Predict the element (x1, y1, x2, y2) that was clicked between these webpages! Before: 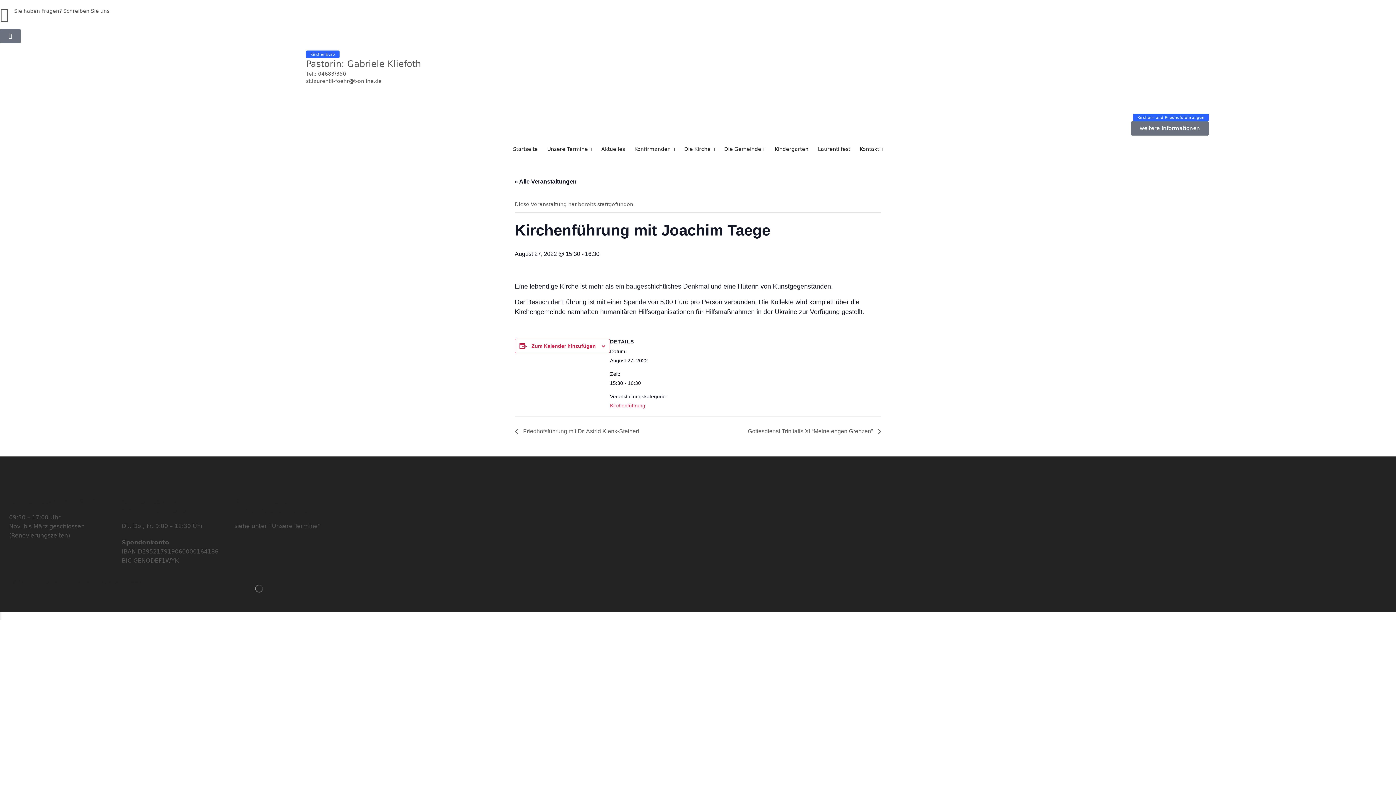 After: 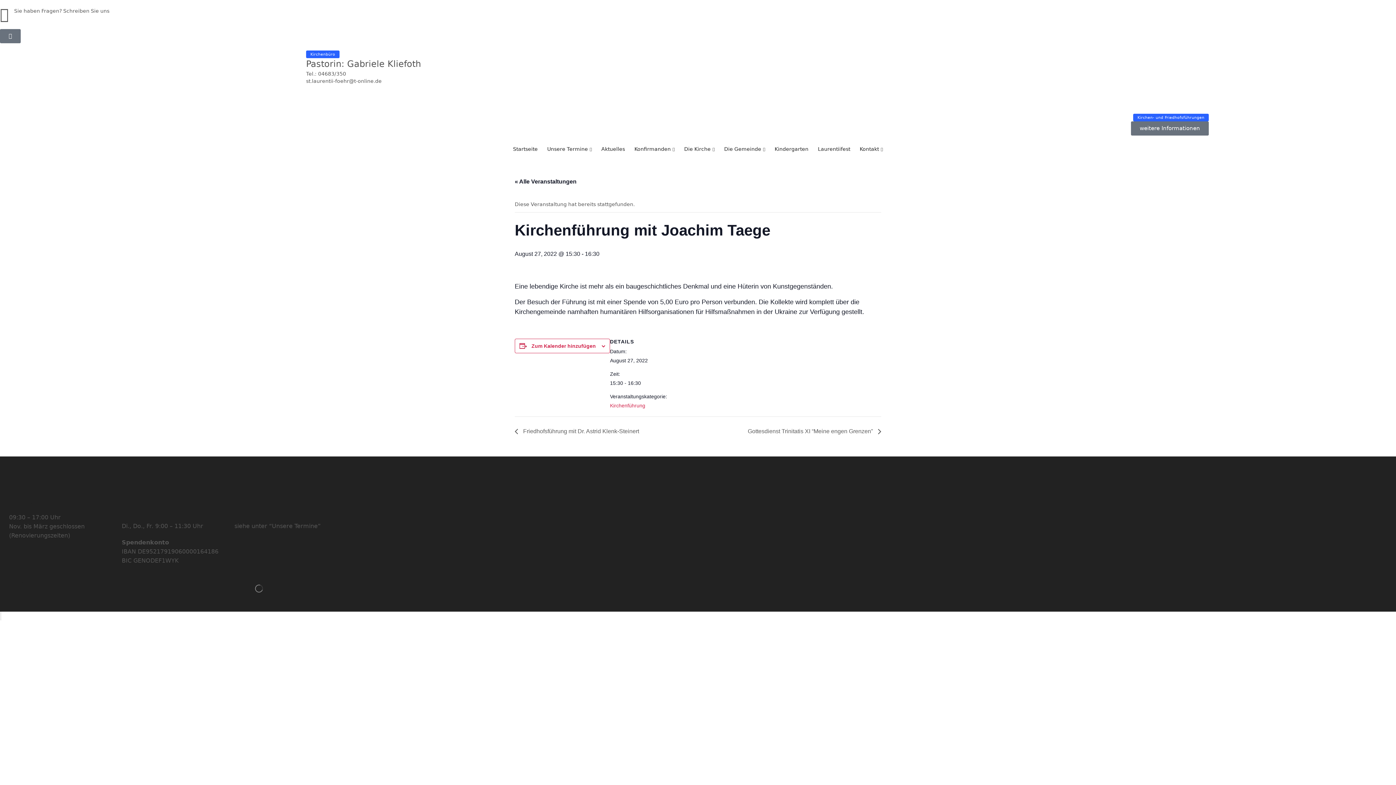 Action: bbox: (0, 29, 20, 43) label: Suche